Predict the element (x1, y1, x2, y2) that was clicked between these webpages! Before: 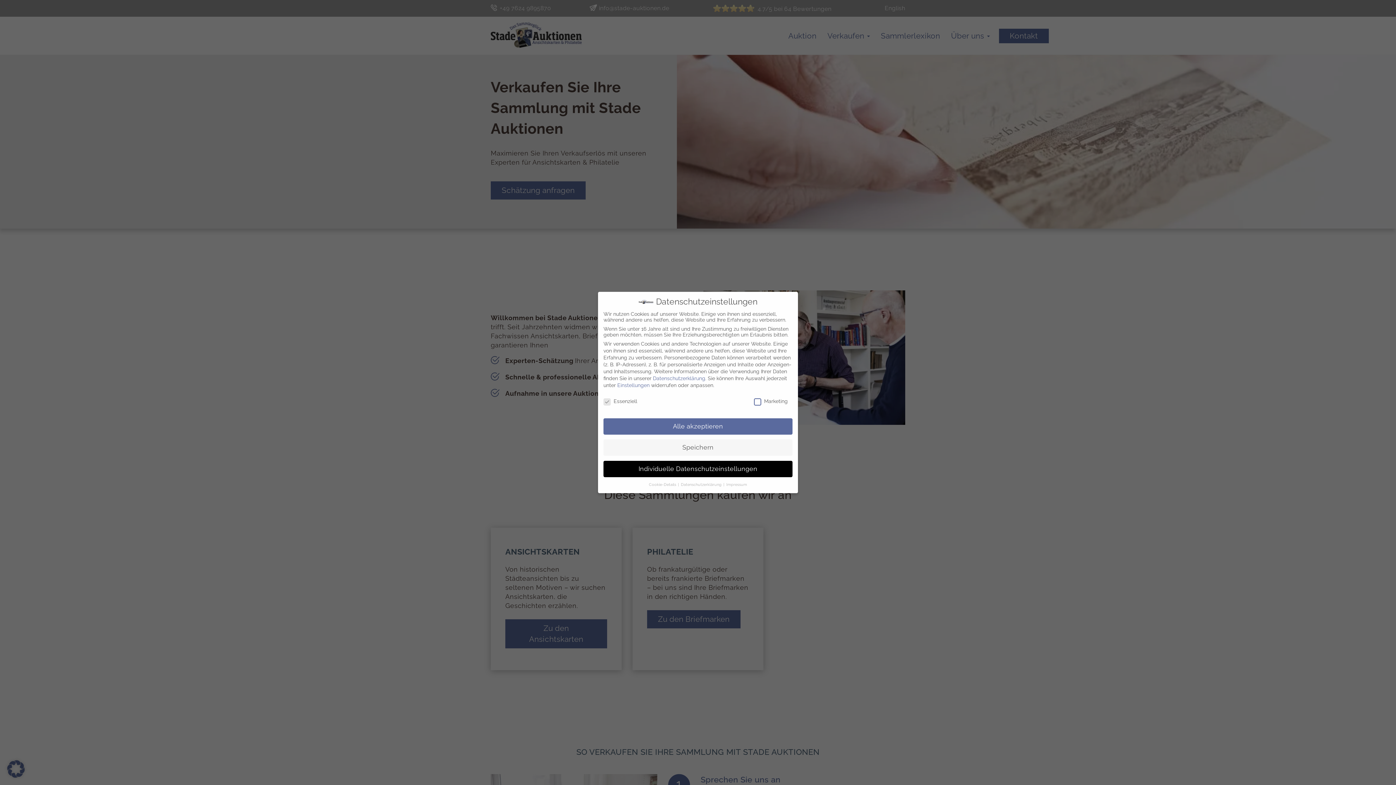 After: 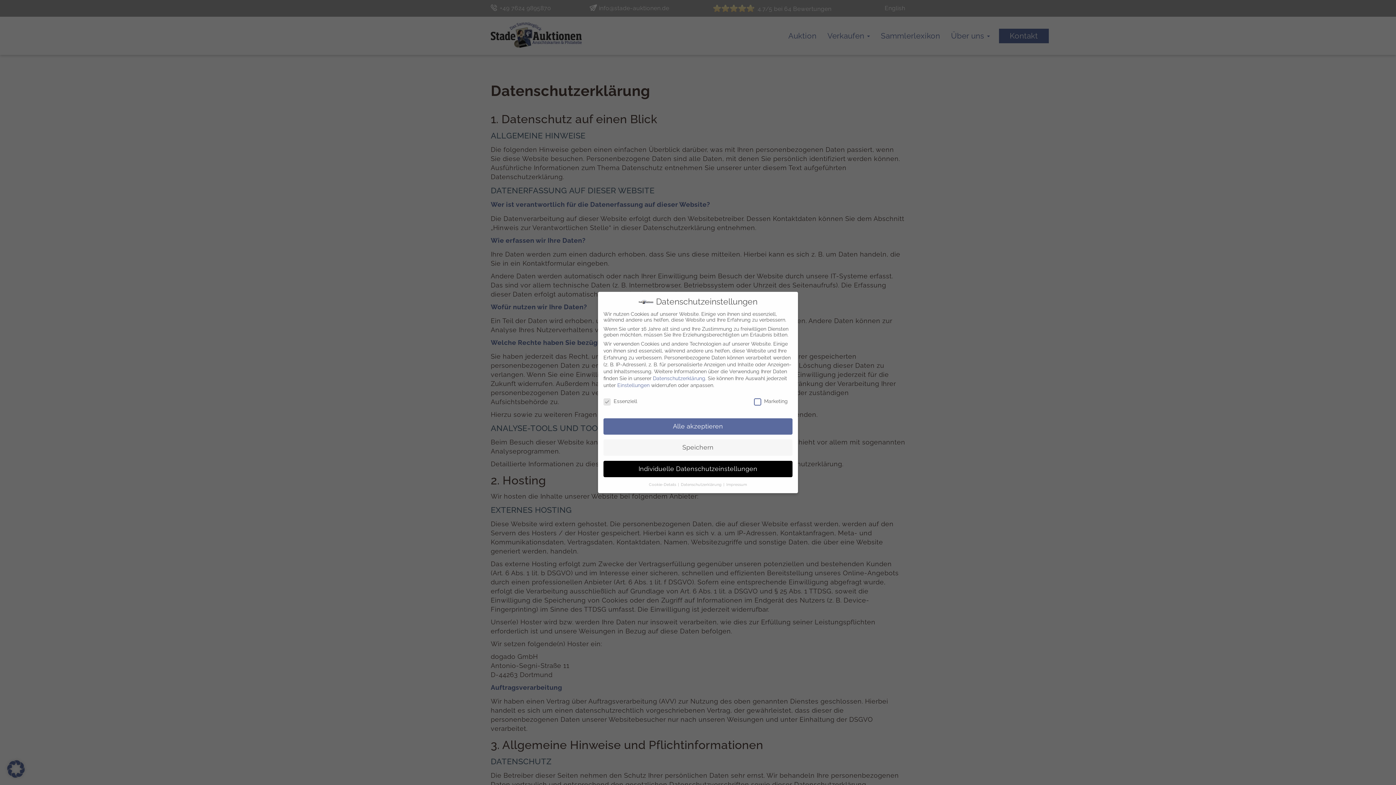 Action: label: Datenschutzerklärung  bbox: (681, 482, 722, 486)